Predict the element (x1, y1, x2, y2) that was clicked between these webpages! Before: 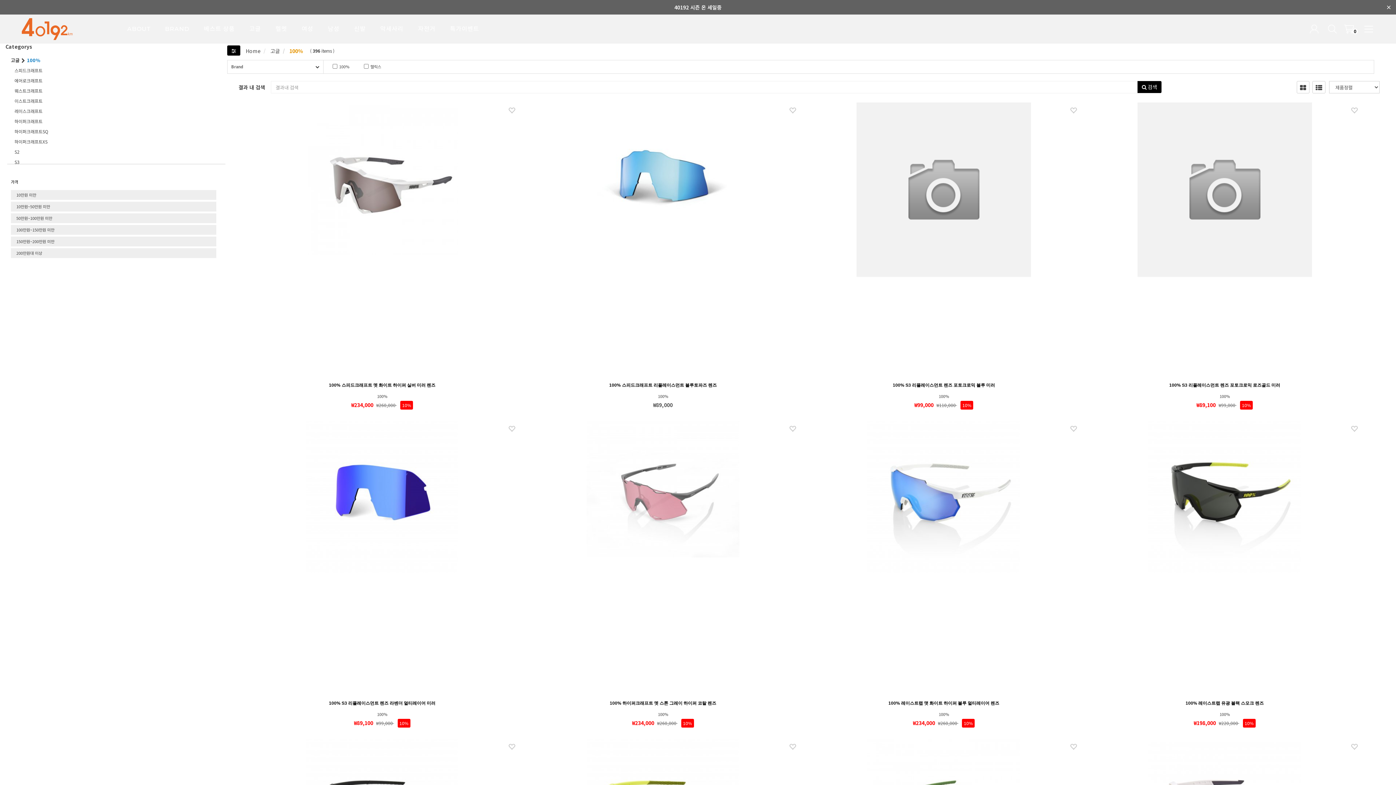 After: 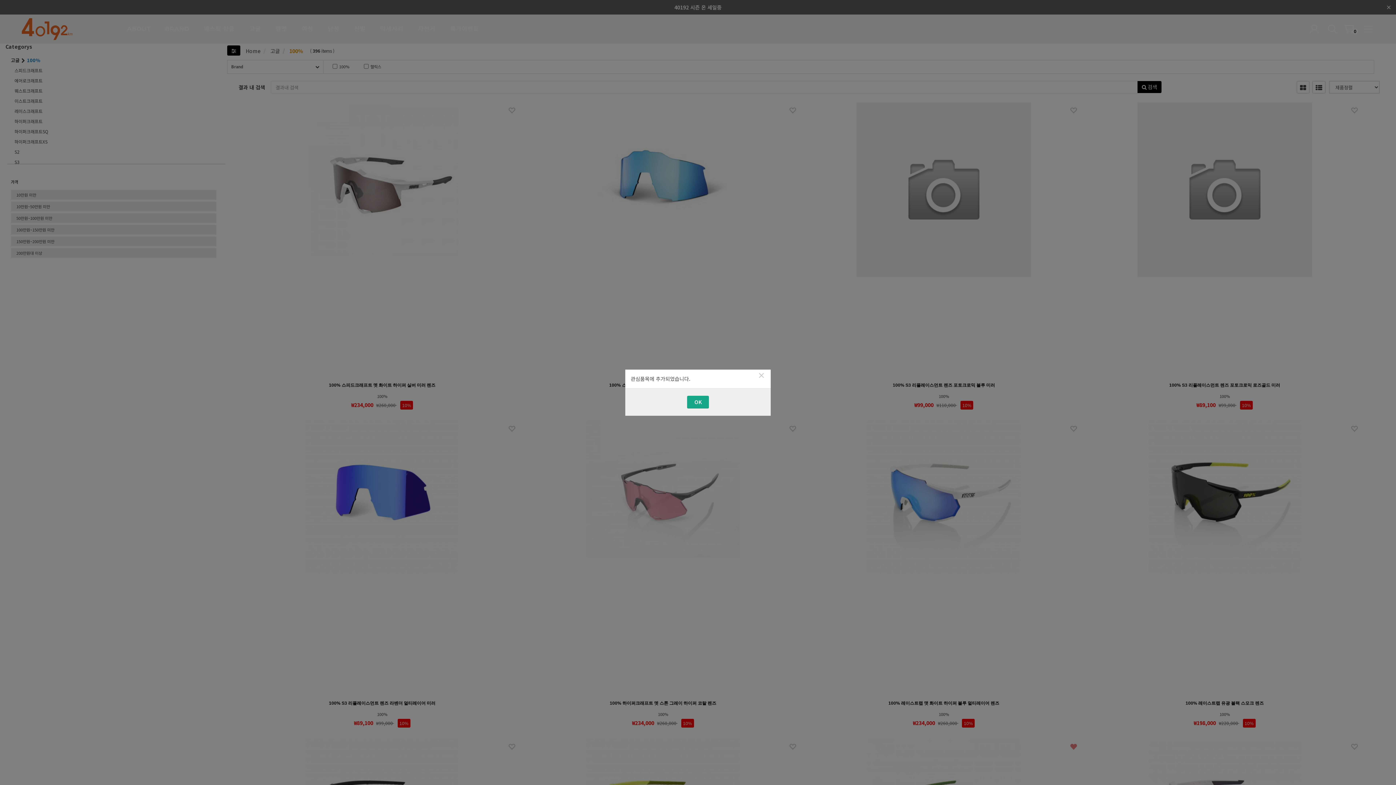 Action: bbox: (1068, 741, 1079, 752)